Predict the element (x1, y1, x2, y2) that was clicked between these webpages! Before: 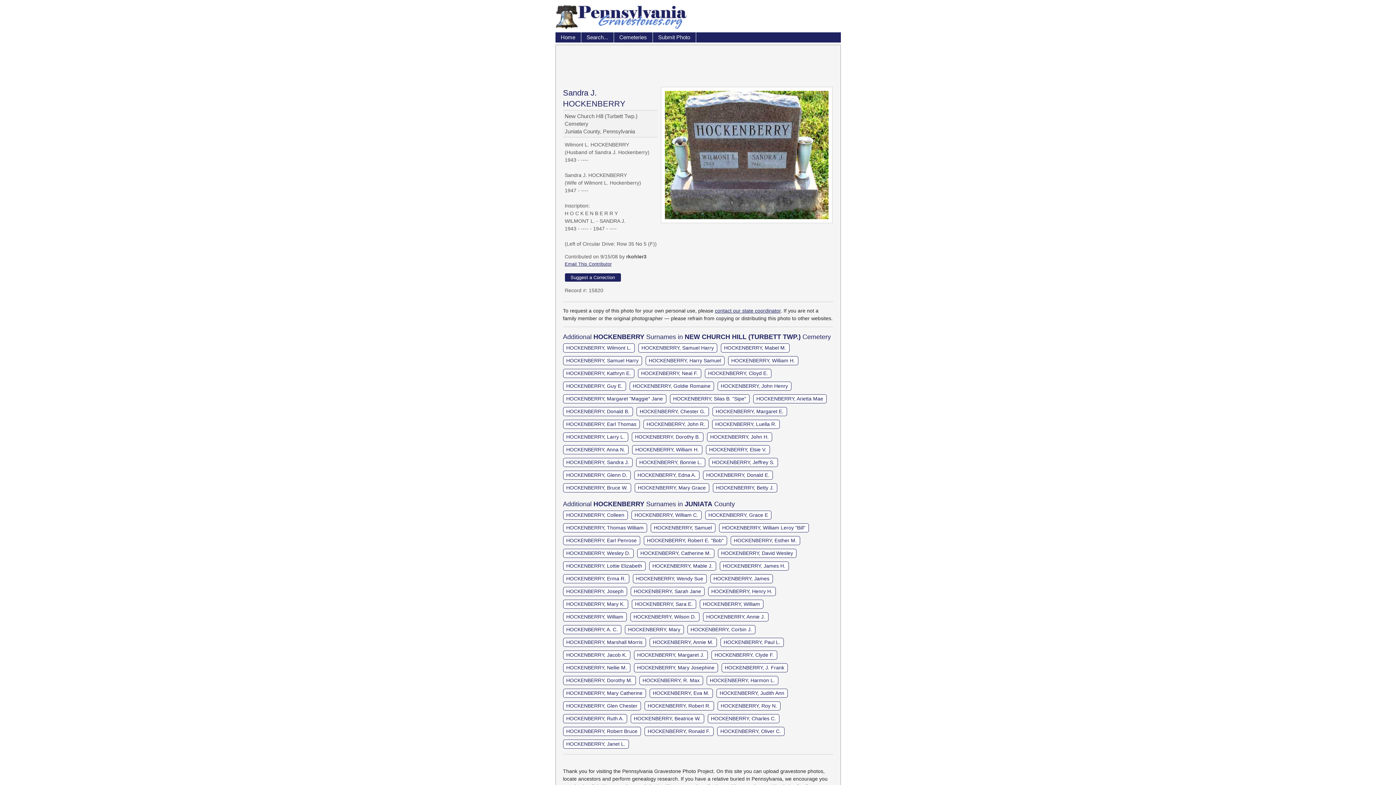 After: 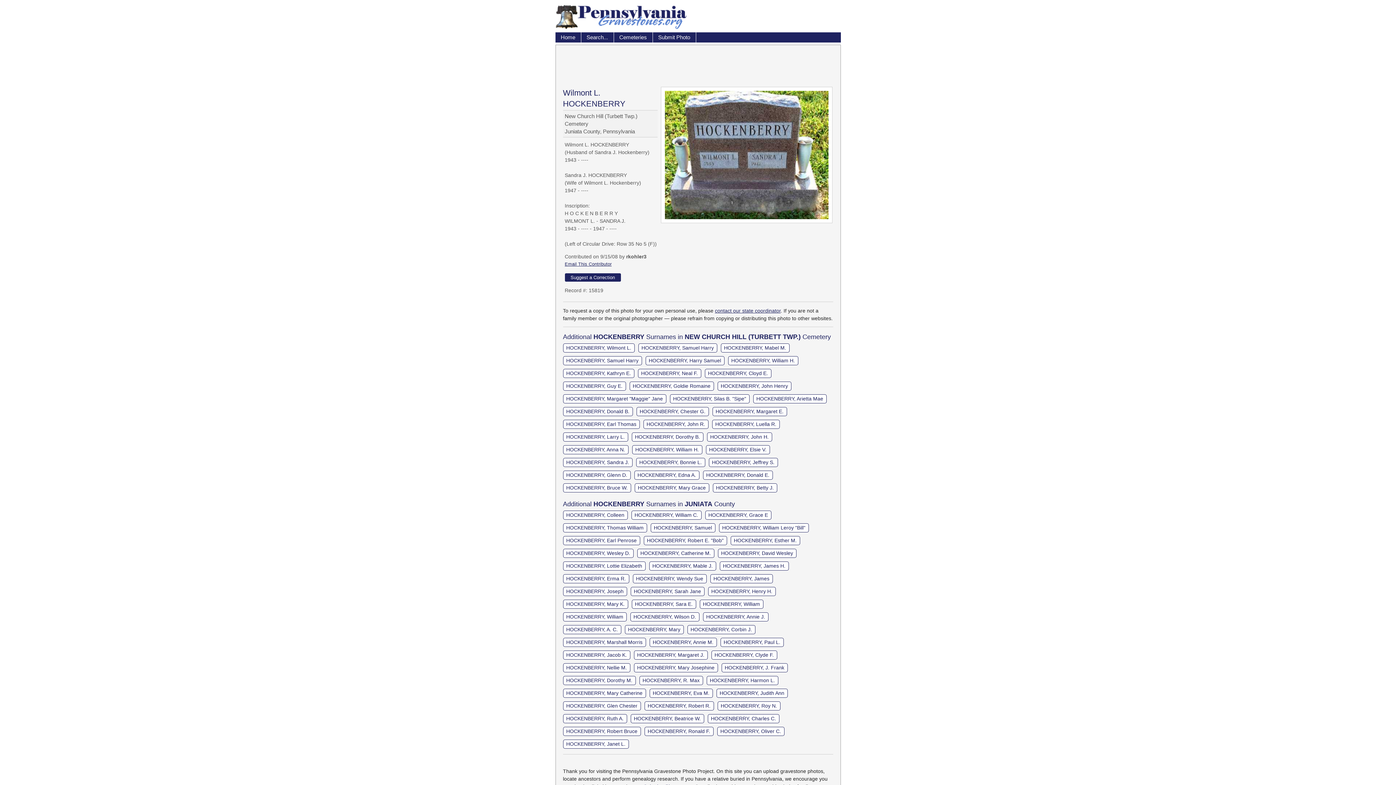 Action: bbox: (563, 343, 634, 352) label: HOCKENBERRY, Wilmont L.